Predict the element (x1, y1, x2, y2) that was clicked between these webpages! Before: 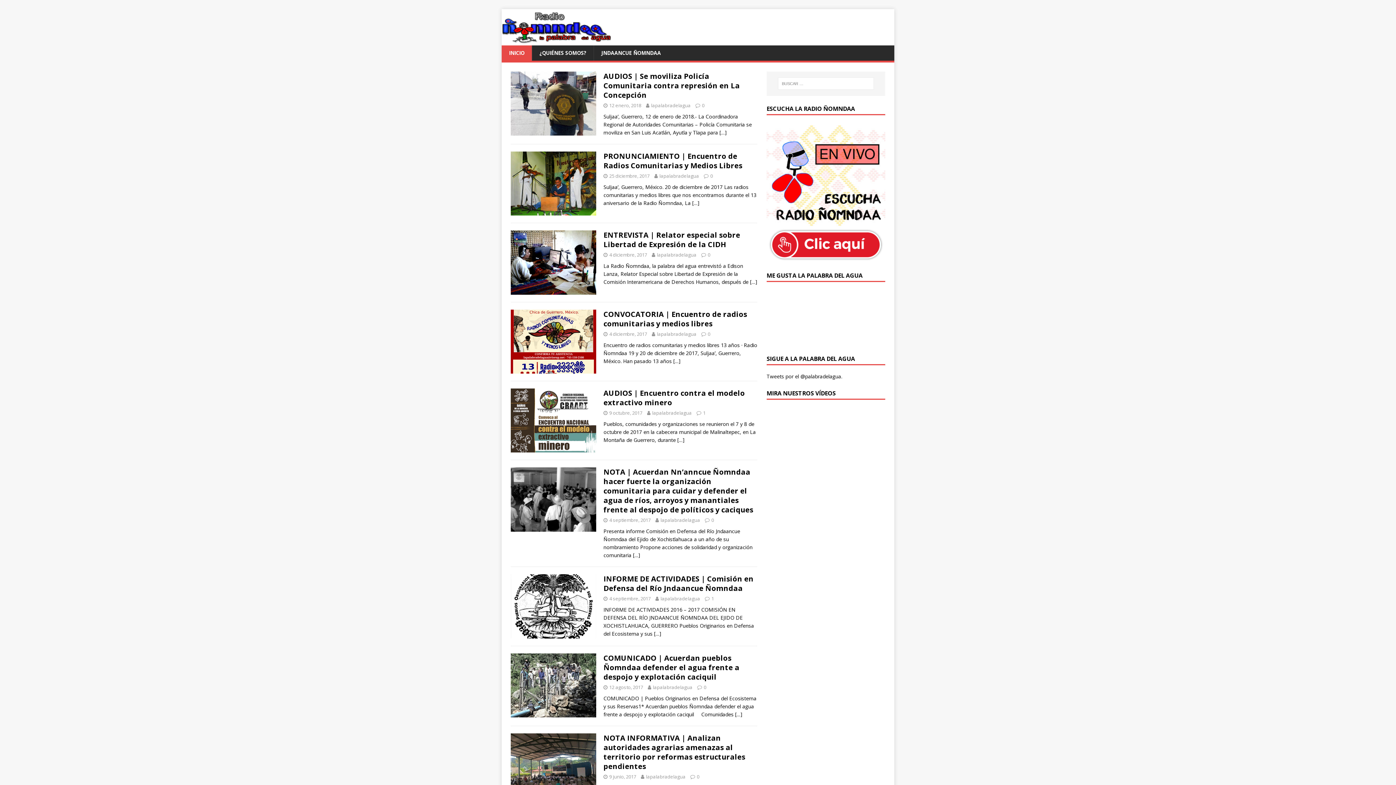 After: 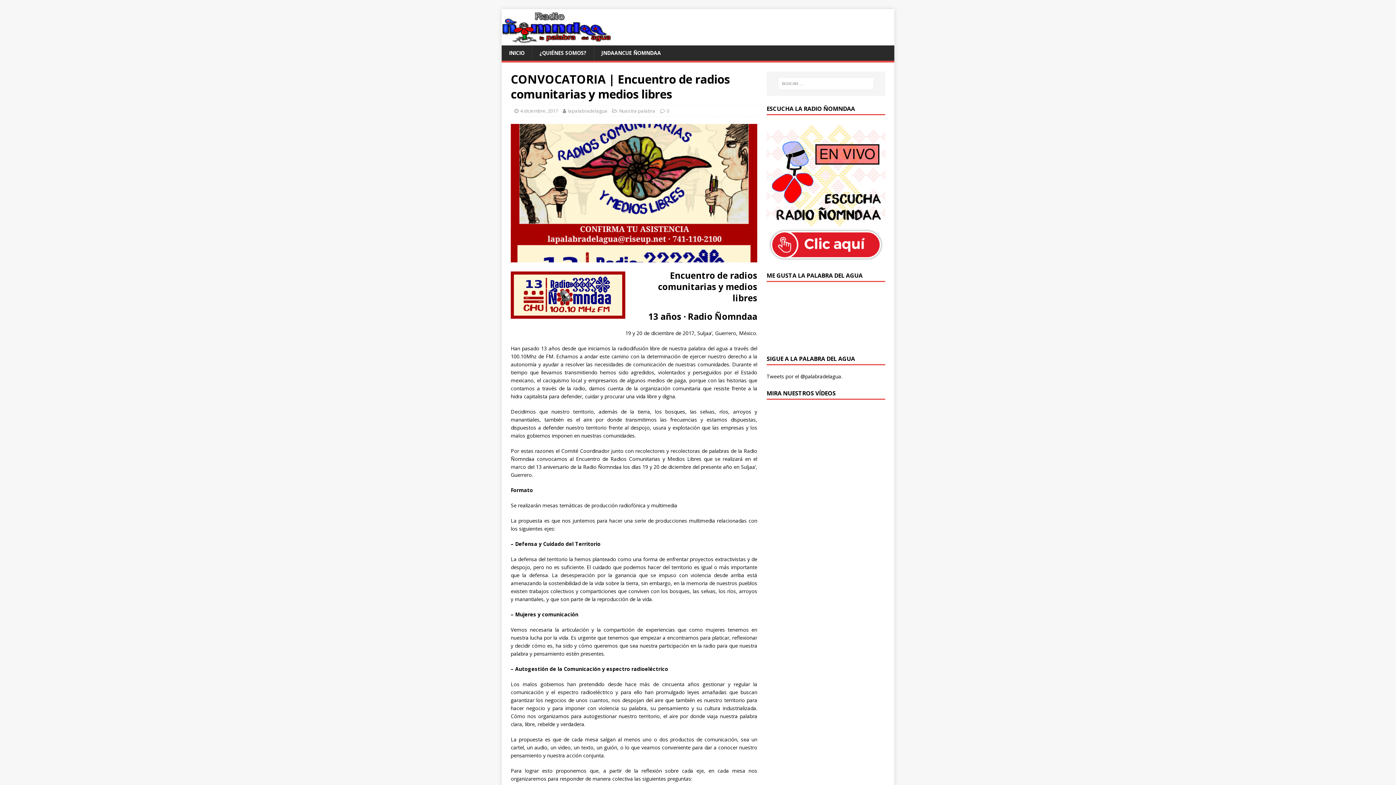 Action: bbox: (603, 309, 747, 328) label: CONVOCATORIA | Encuentro de radios comunitarias y medios libres